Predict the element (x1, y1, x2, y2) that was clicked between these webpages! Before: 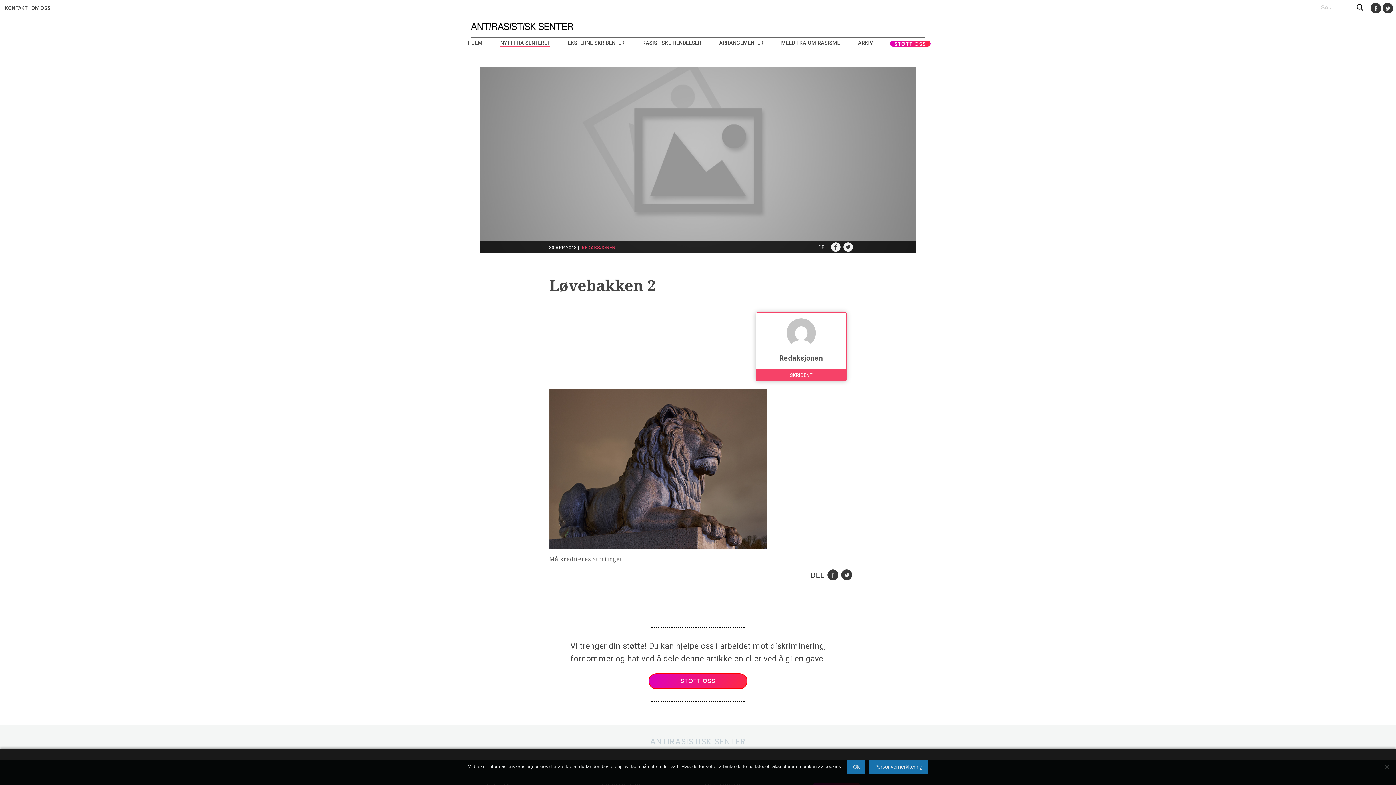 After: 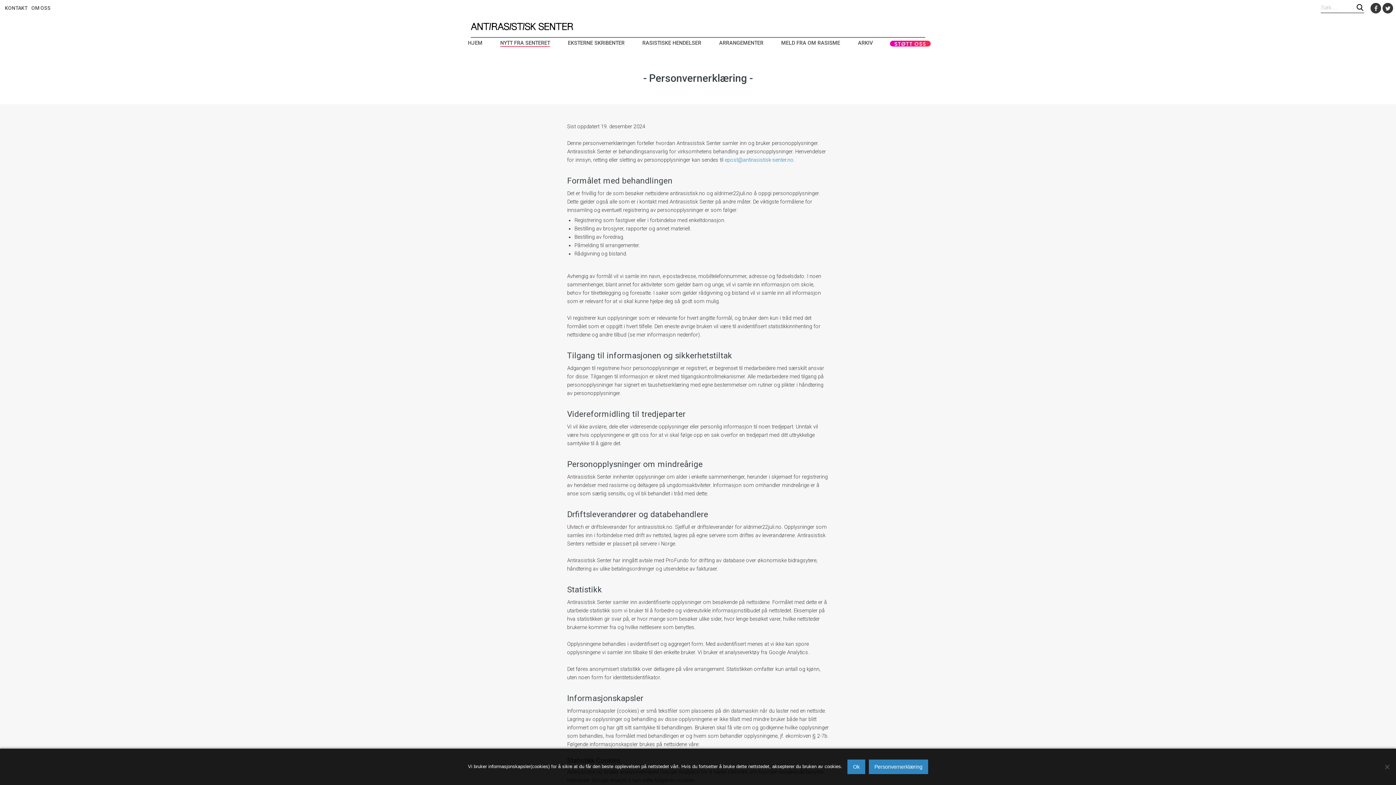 Action: label: Personvernerklæring bbox: (869, 759, 928, 774)